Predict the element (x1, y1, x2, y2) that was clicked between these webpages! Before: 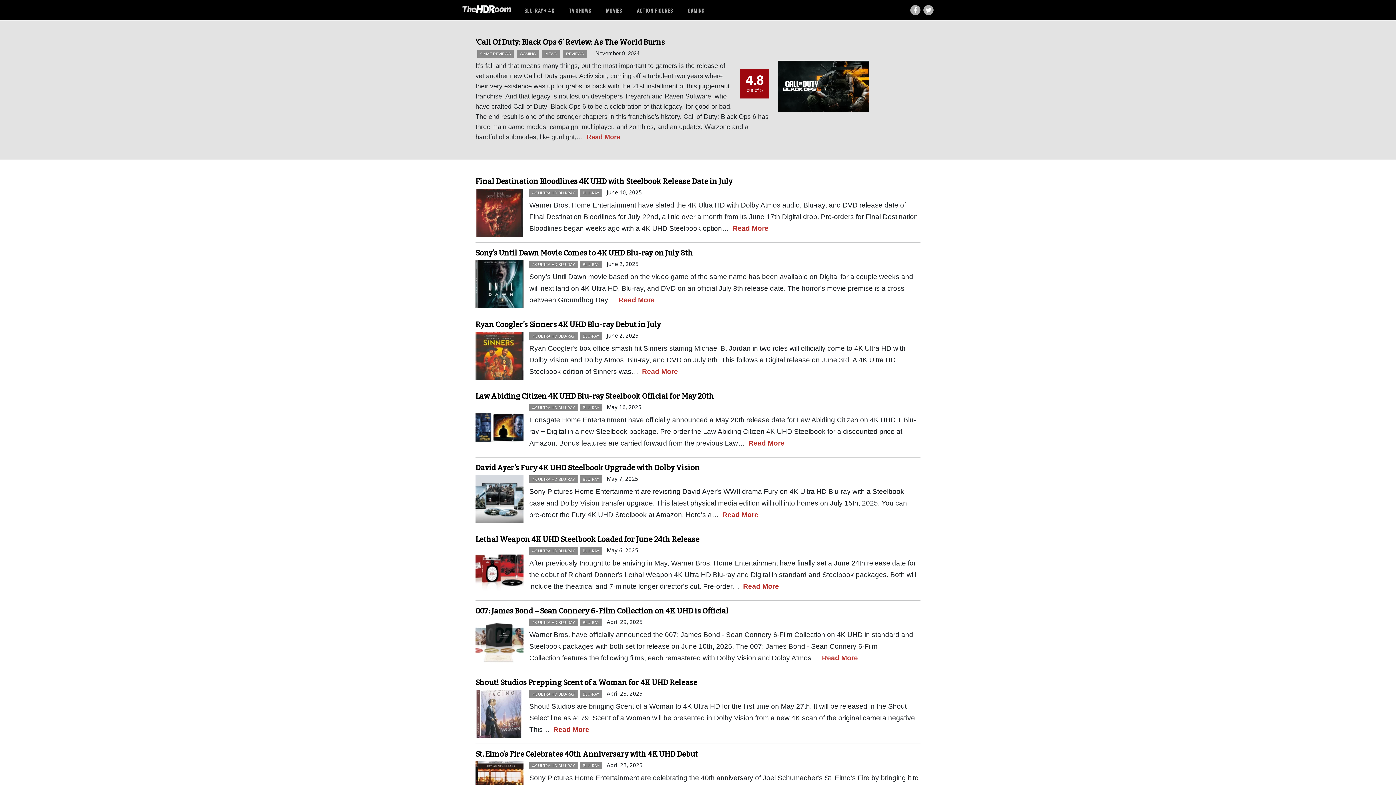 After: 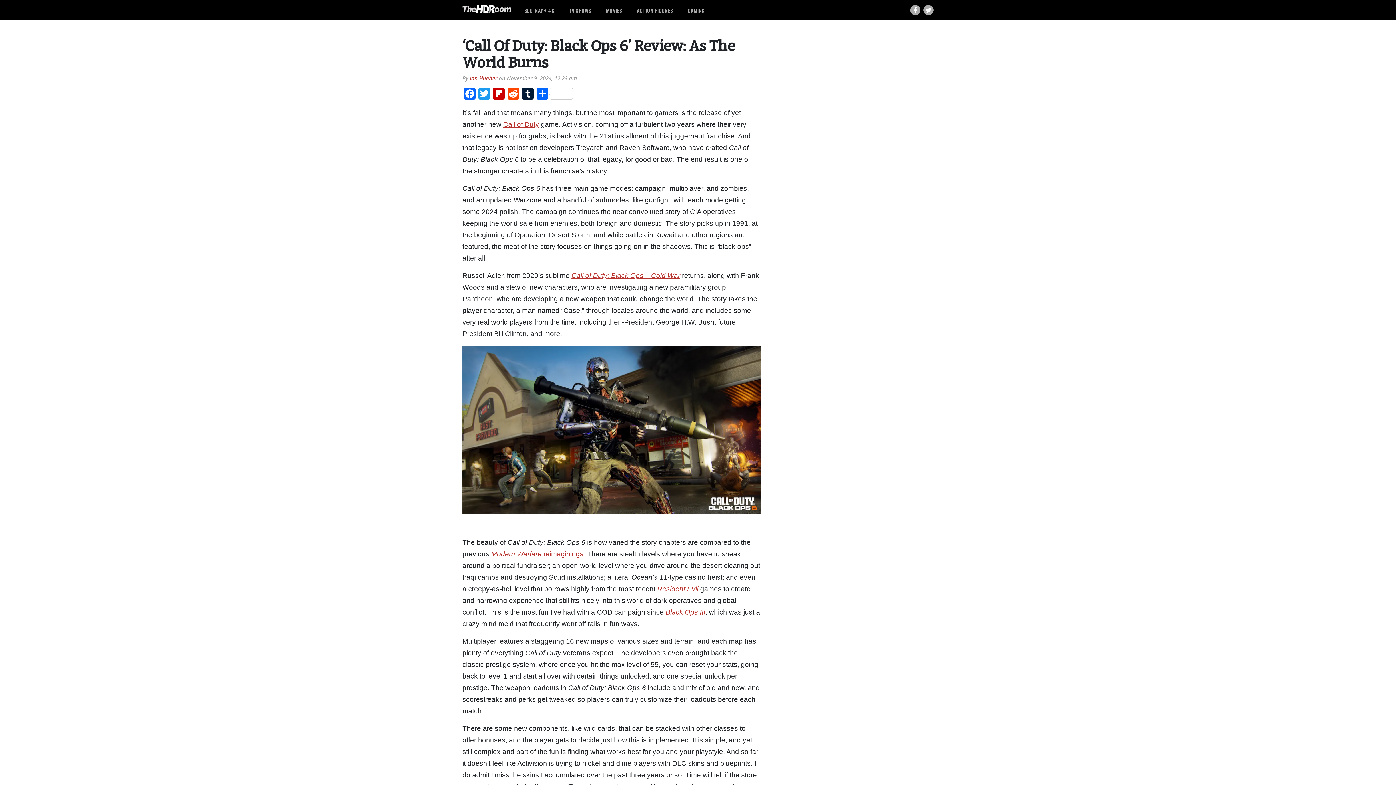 Action: bbox: (475, 37, 920, 46) label: ‘Call Of Duty: Black Ops 6’ Review: As The World Burns